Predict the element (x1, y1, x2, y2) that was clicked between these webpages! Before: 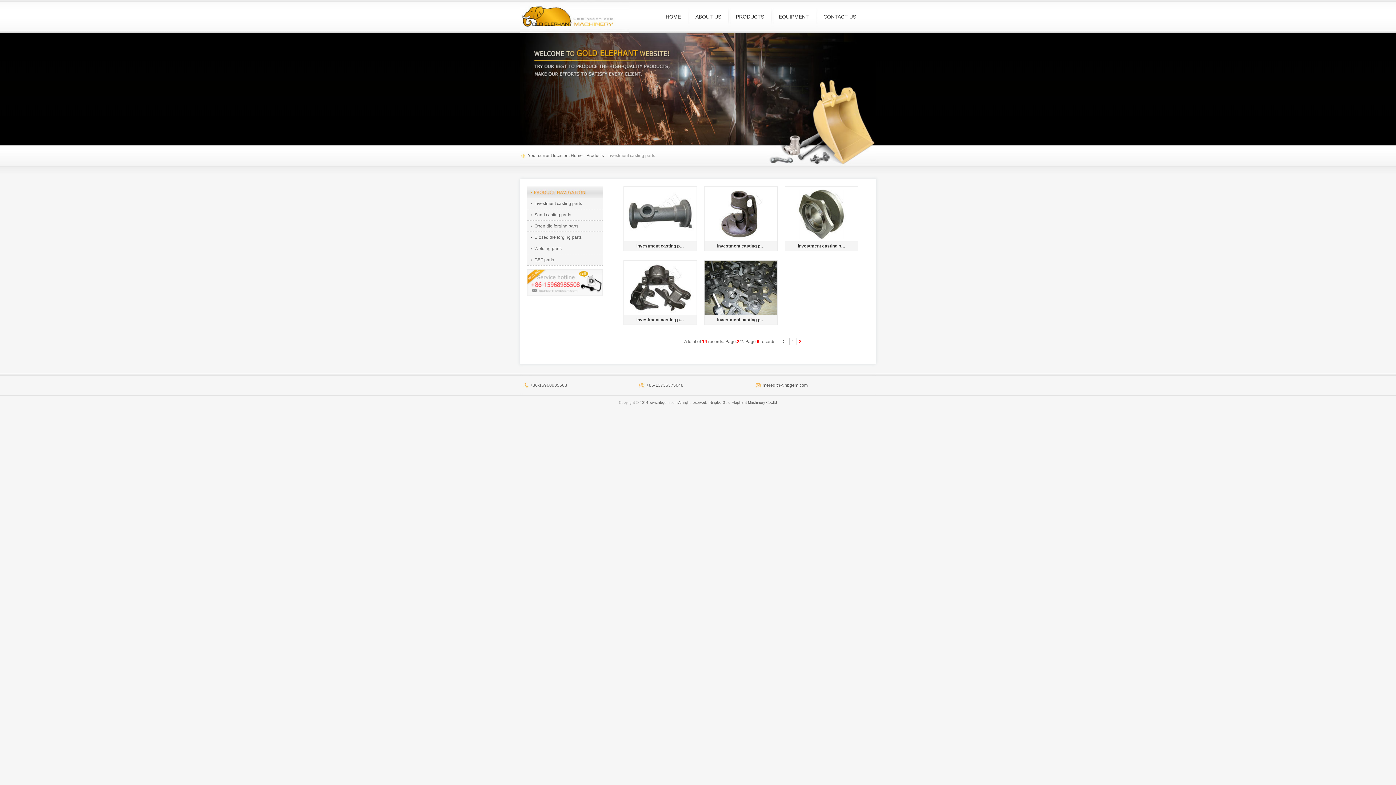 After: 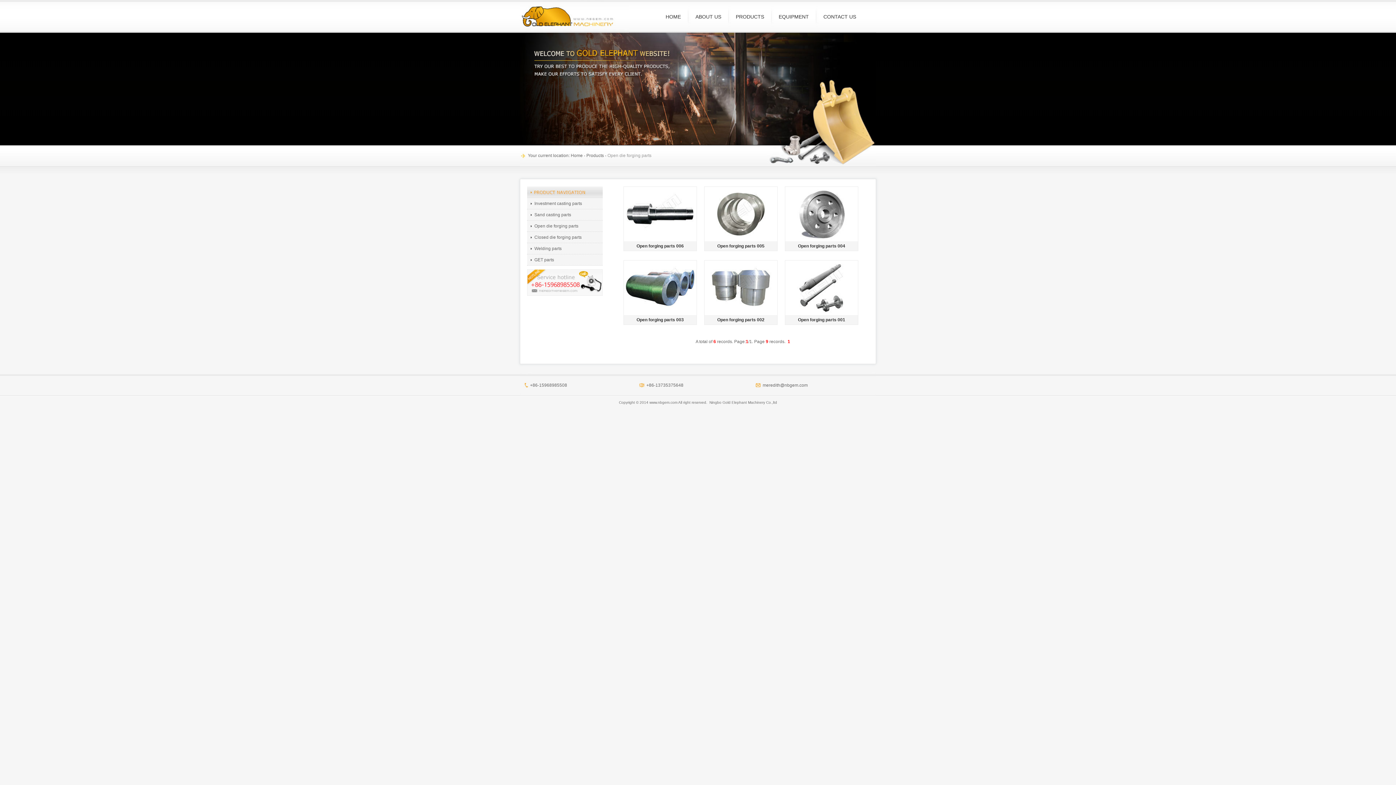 Action: bbox: (527, 220, 602, 231) label: Open die forging parts